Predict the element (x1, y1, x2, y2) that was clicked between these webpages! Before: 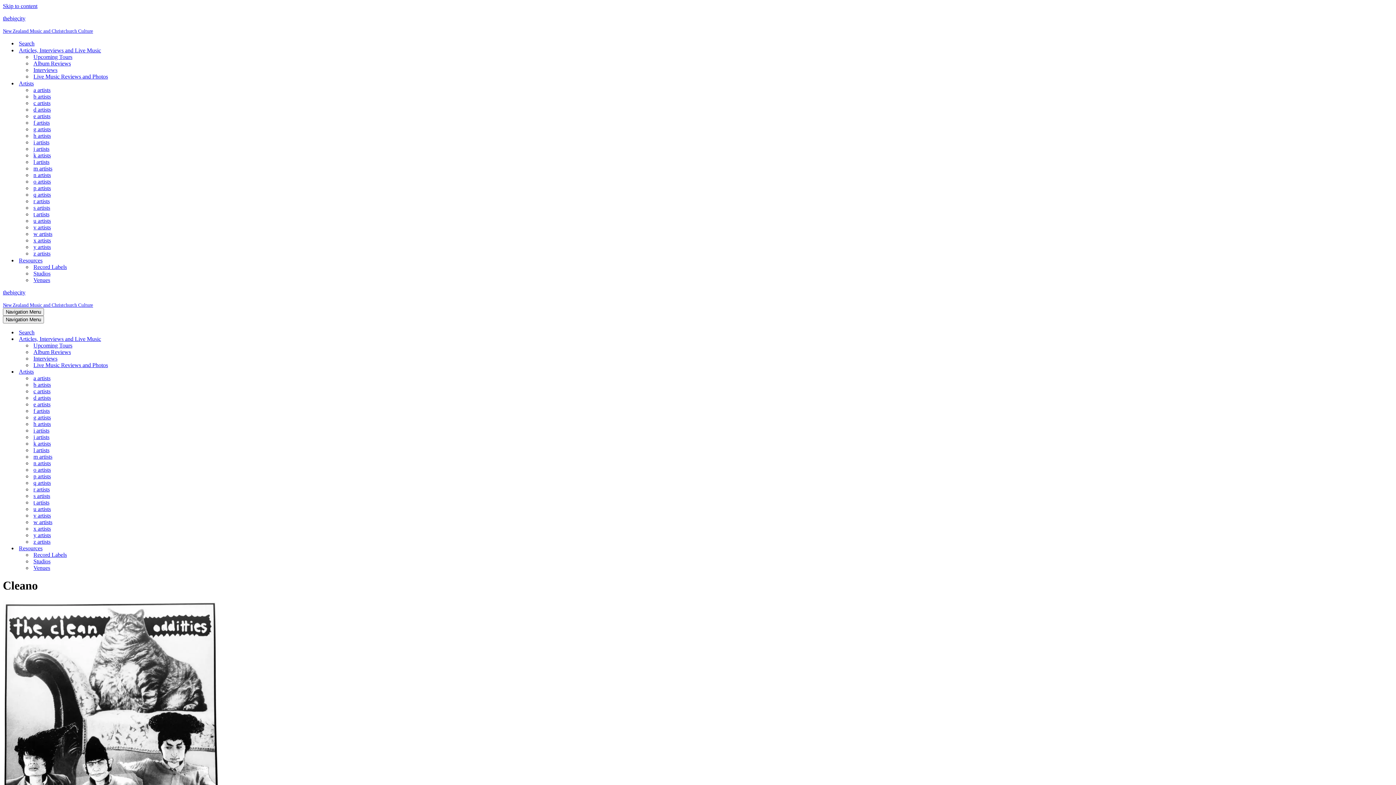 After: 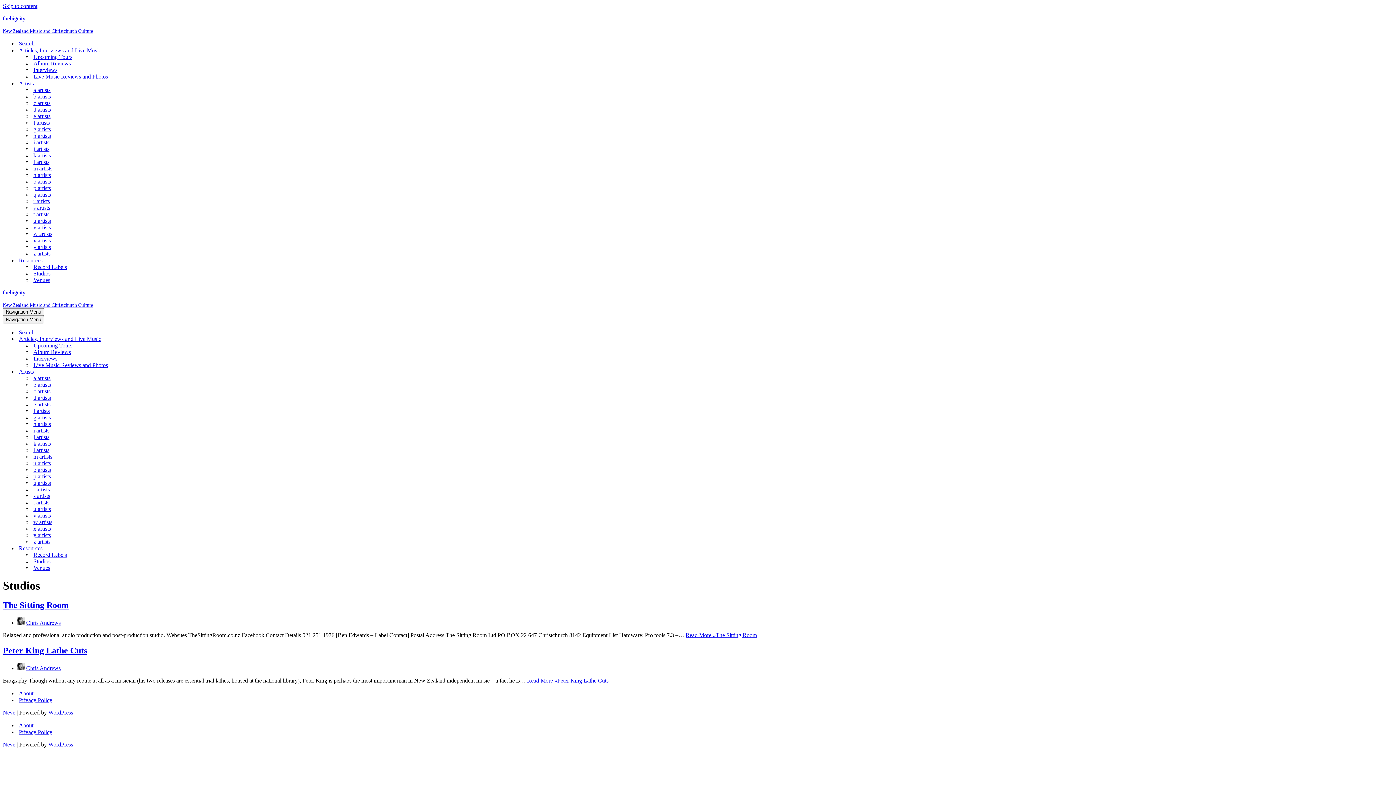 Action: bbox: (33, 558, 132, 565) label: Studios